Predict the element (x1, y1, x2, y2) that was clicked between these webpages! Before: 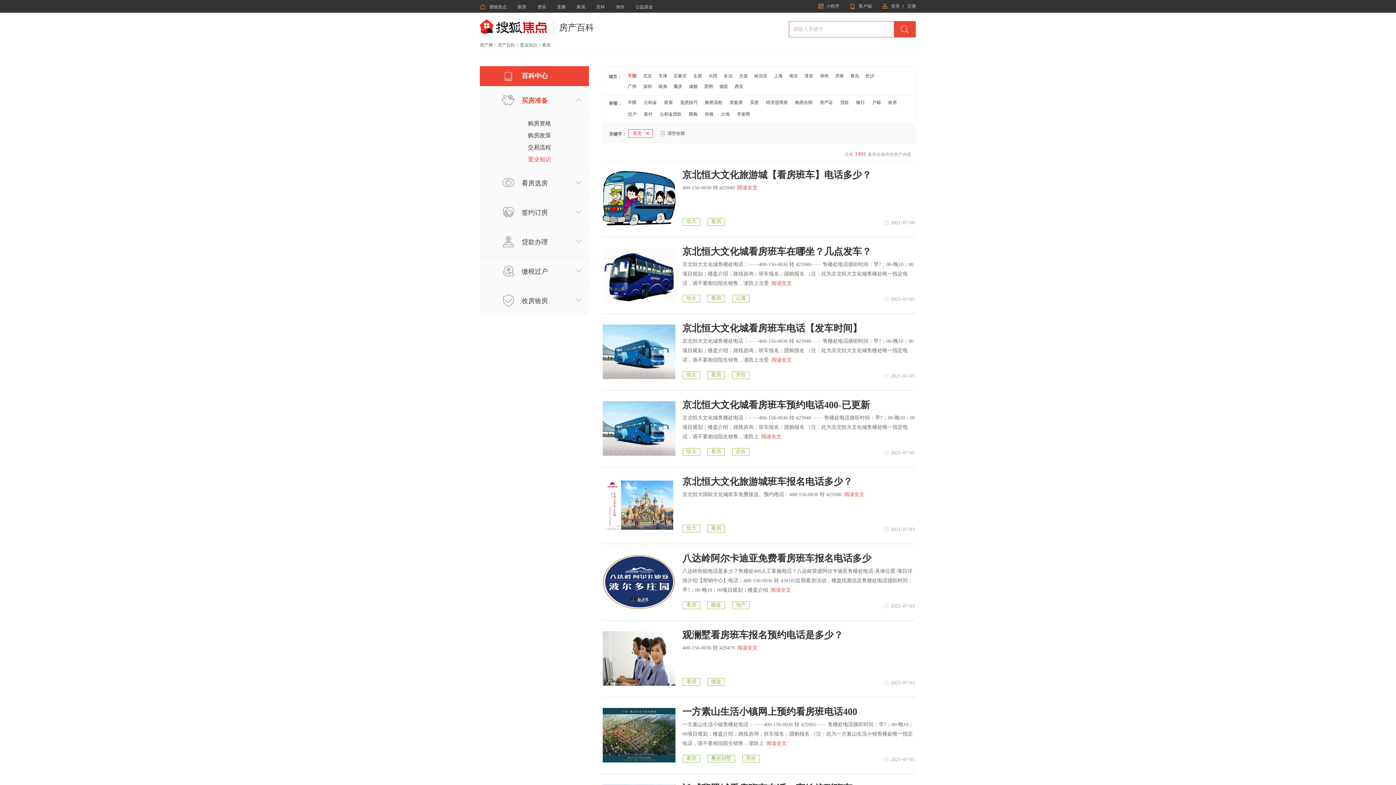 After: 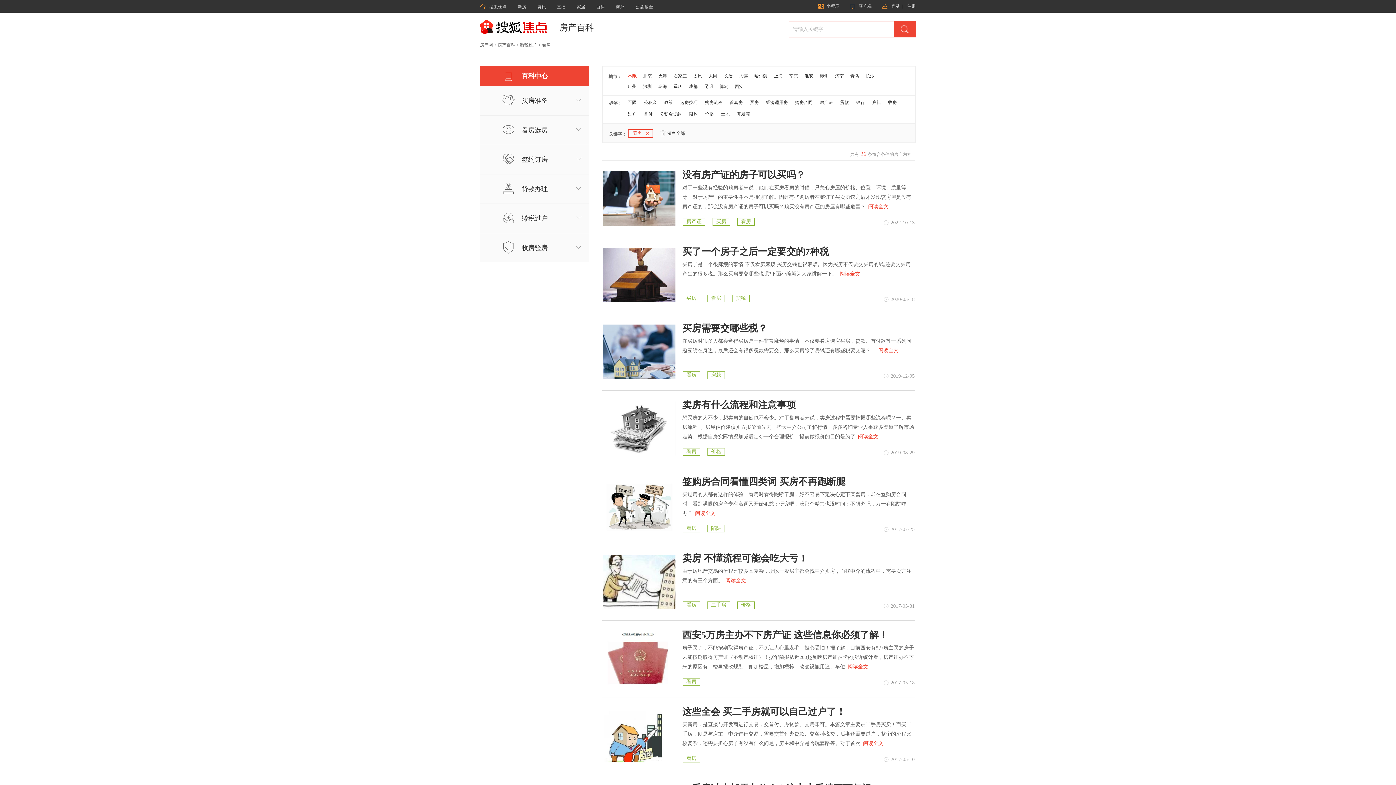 Action: bbox: (521, 257, 548, 286) label: 缴税过户